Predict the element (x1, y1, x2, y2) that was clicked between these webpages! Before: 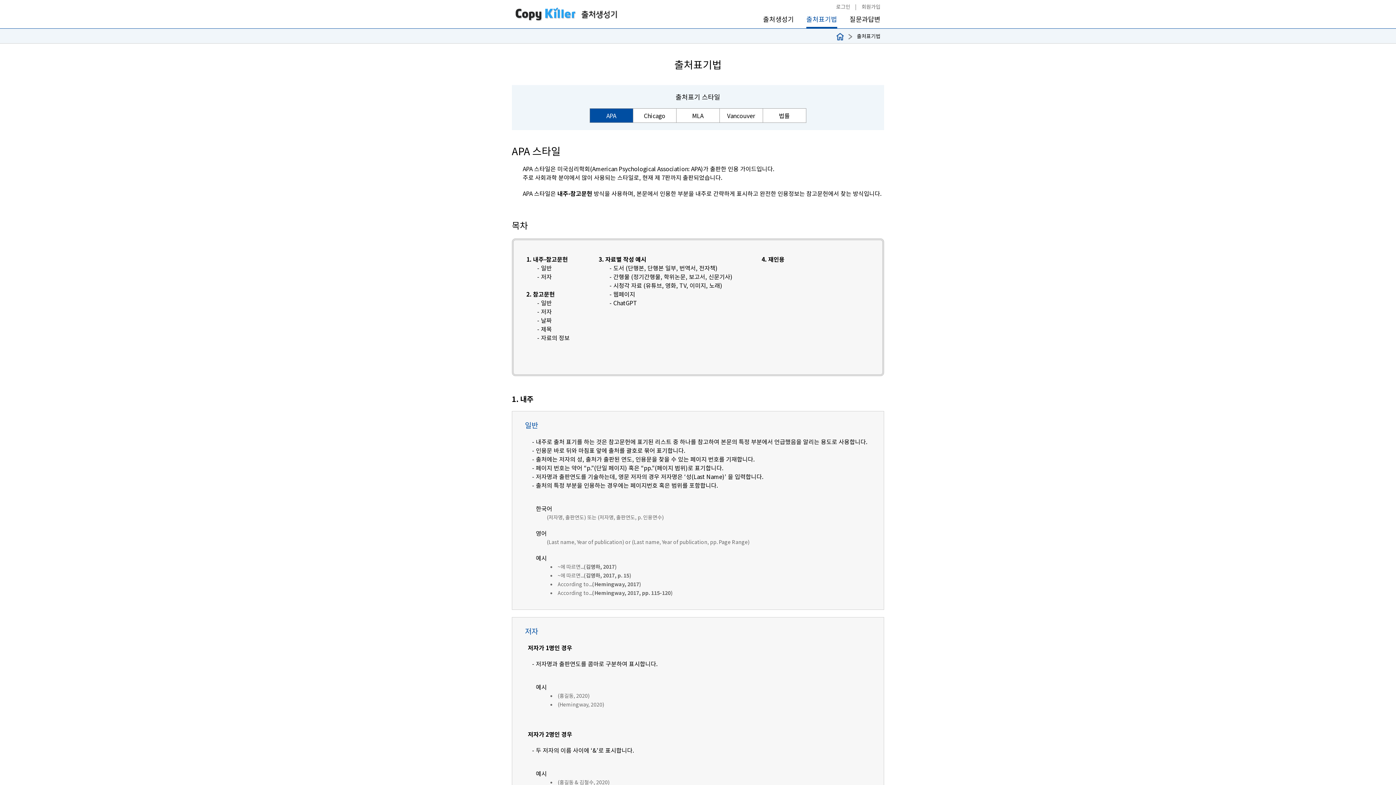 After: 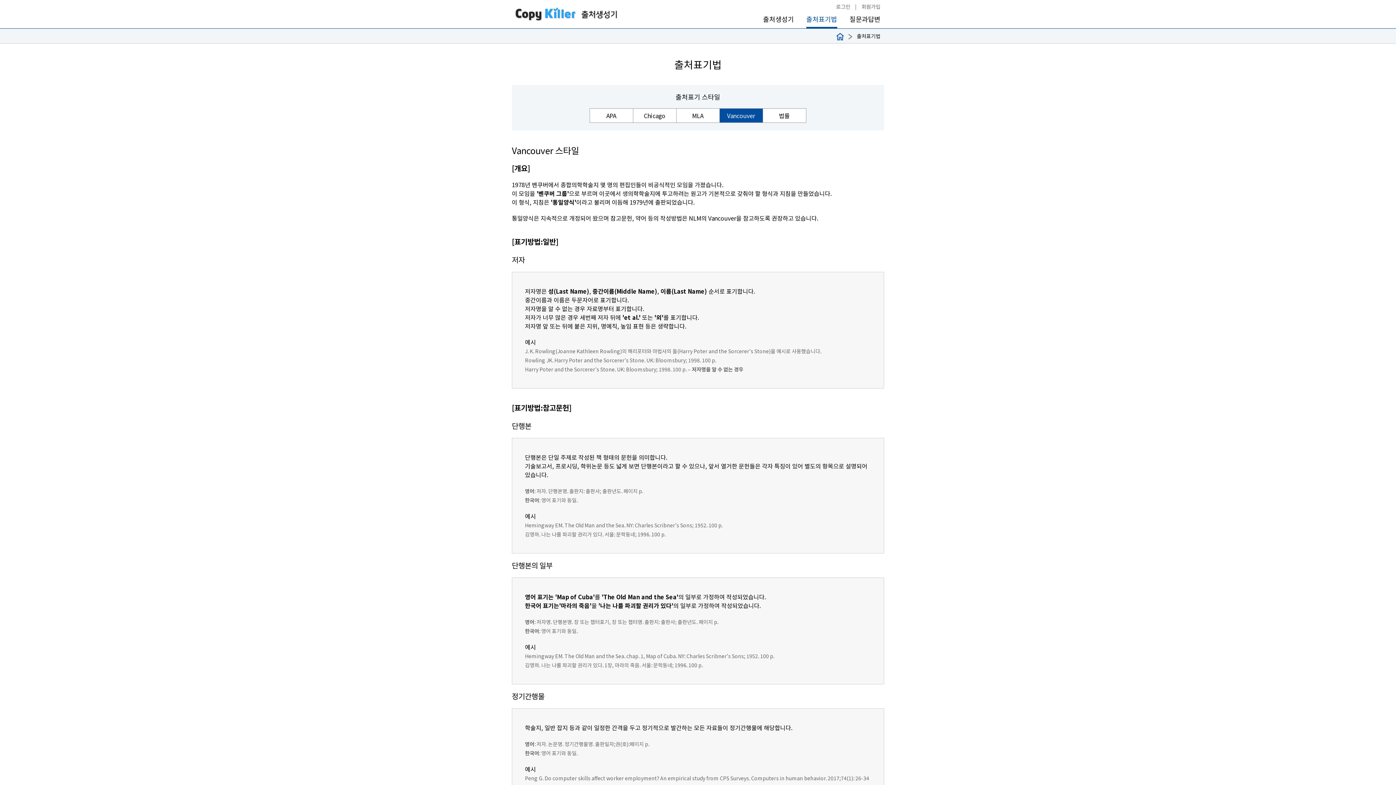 Action: bbox: (719, 108, 763, 122) label: Vancouver